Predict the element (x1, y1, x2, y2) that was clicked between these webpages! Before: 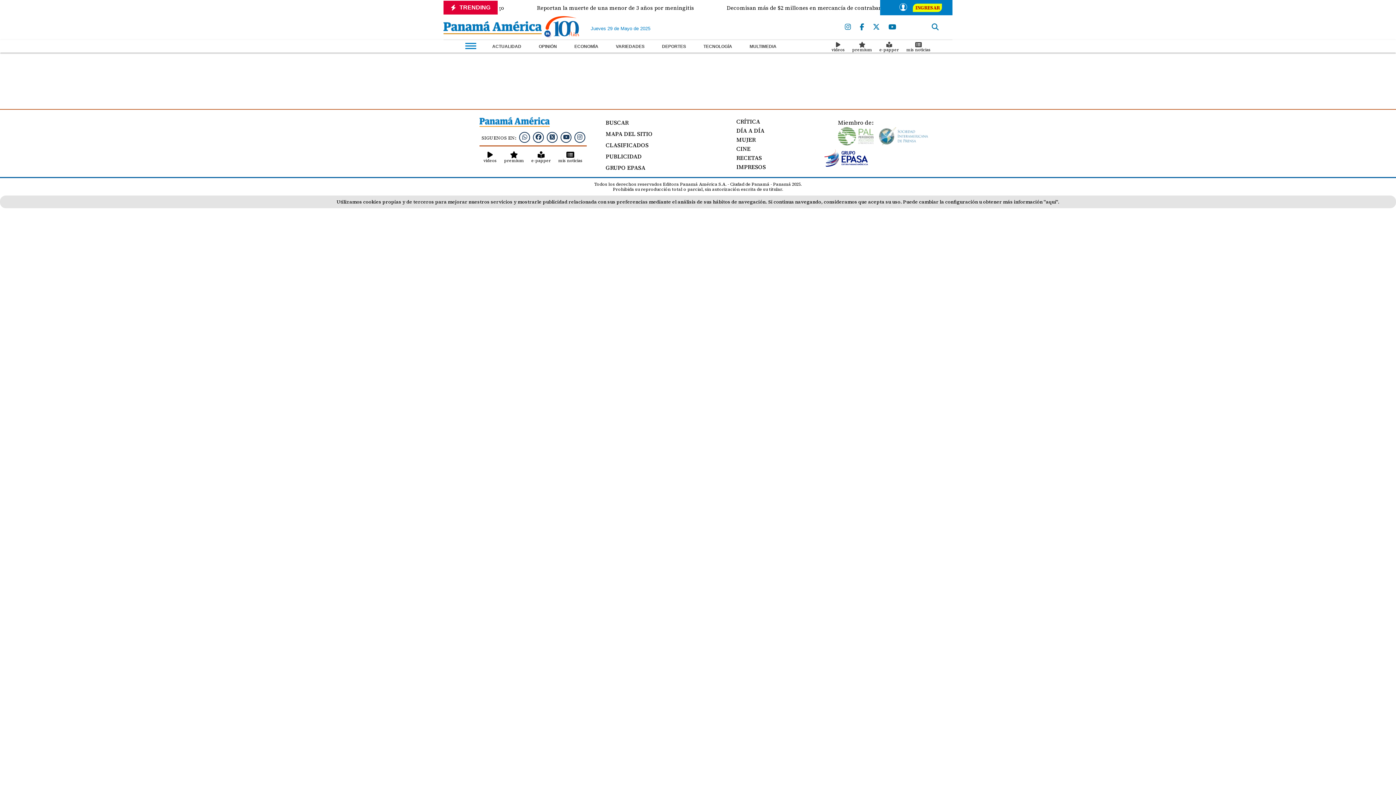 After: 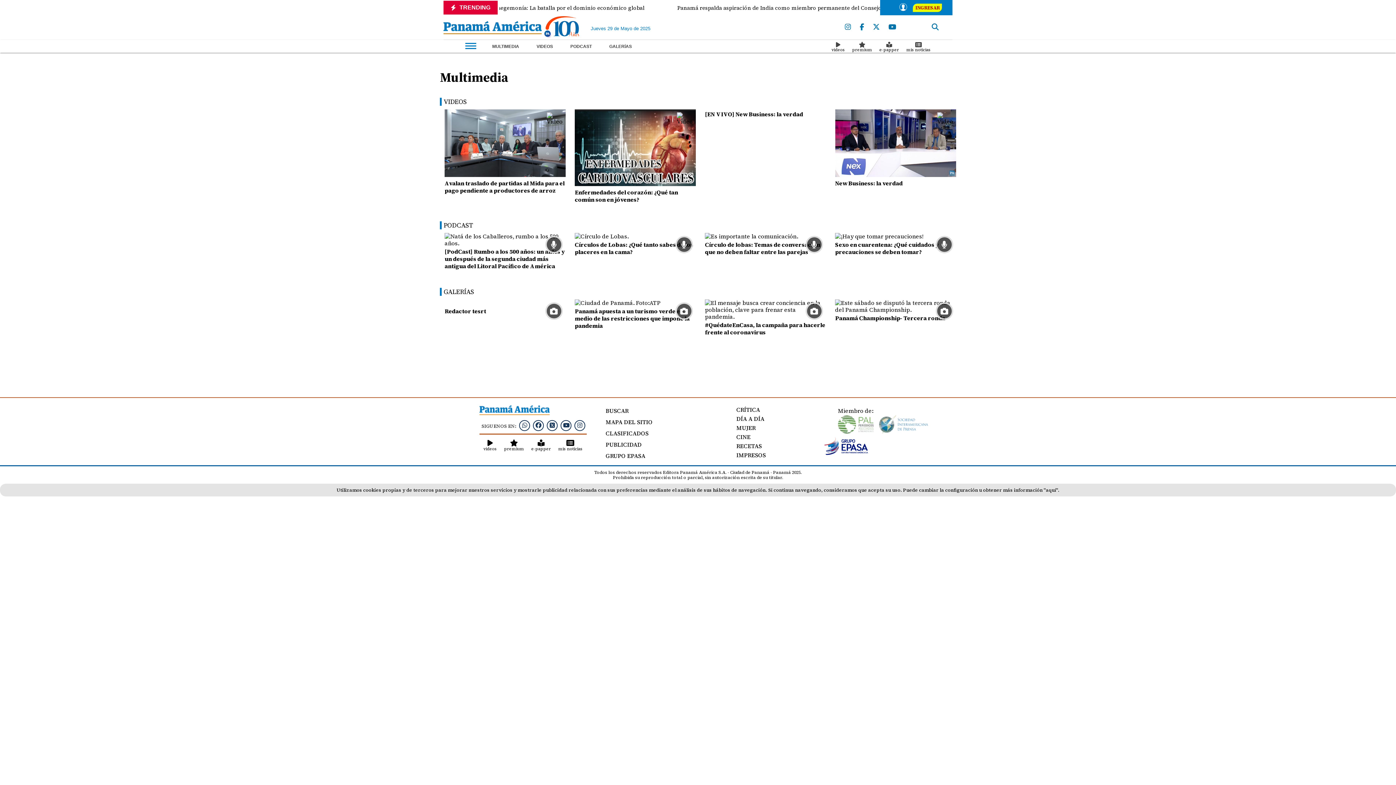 Action: bbox: (831, 41, 845, 52) label: videos